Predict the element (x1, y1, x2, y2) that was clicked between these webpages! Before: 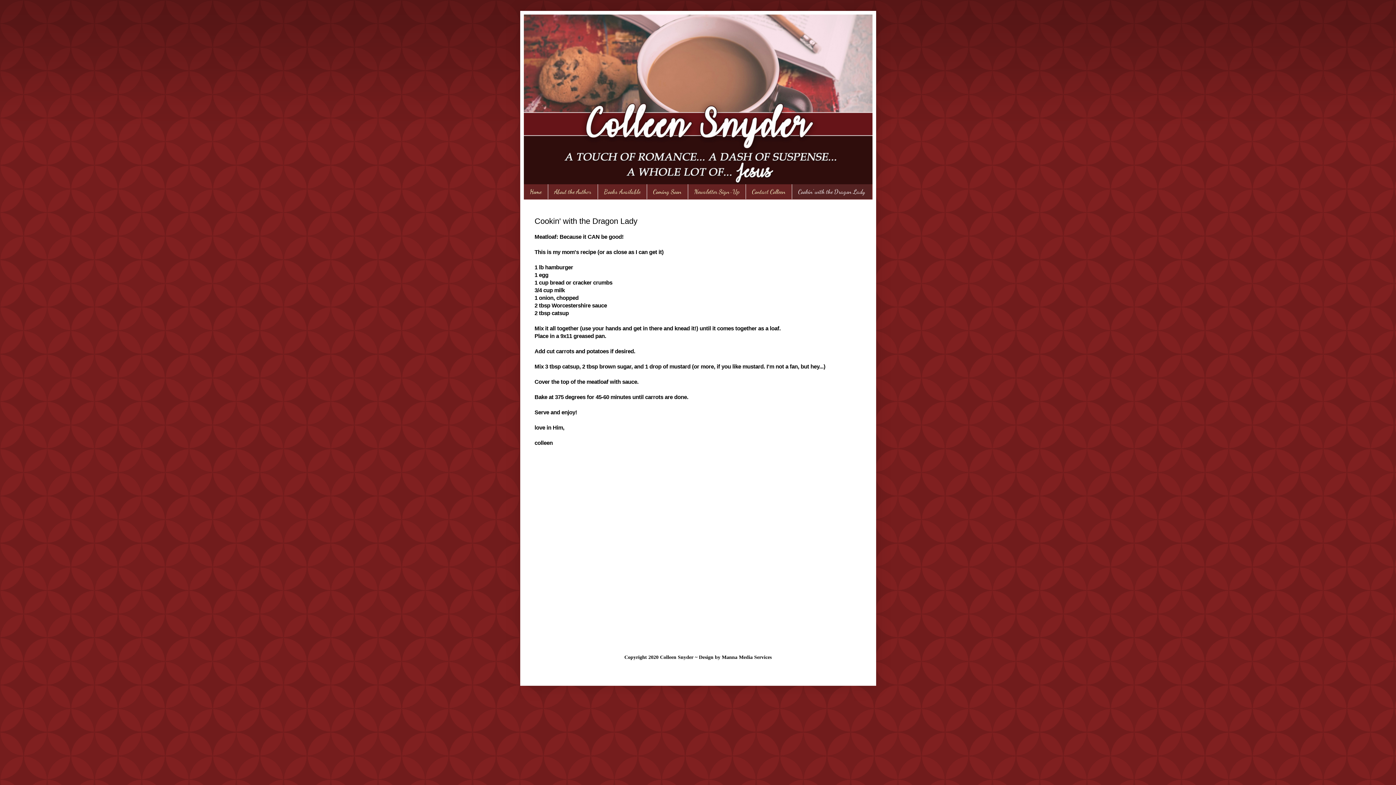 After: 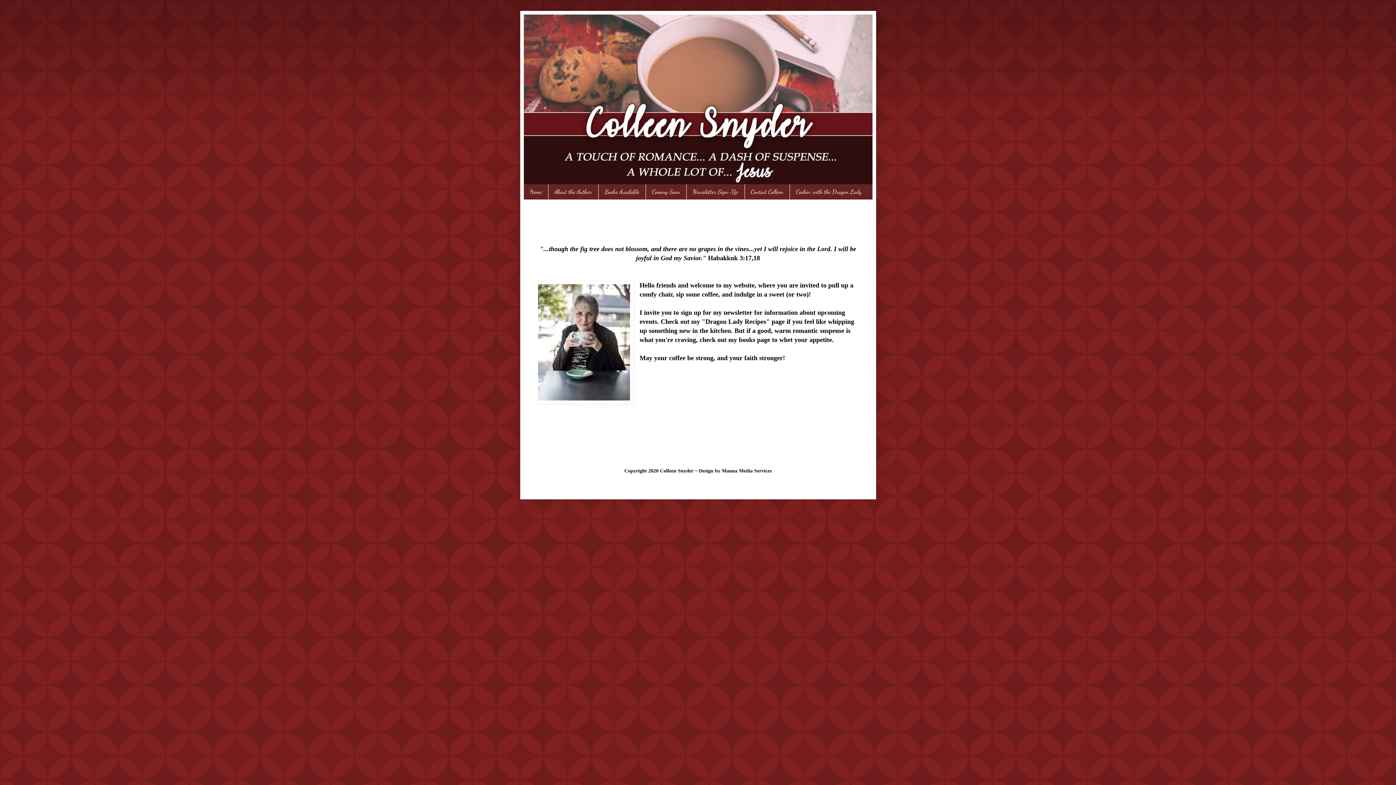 Action: bbox: (523, 184, 547, 199) label: Home